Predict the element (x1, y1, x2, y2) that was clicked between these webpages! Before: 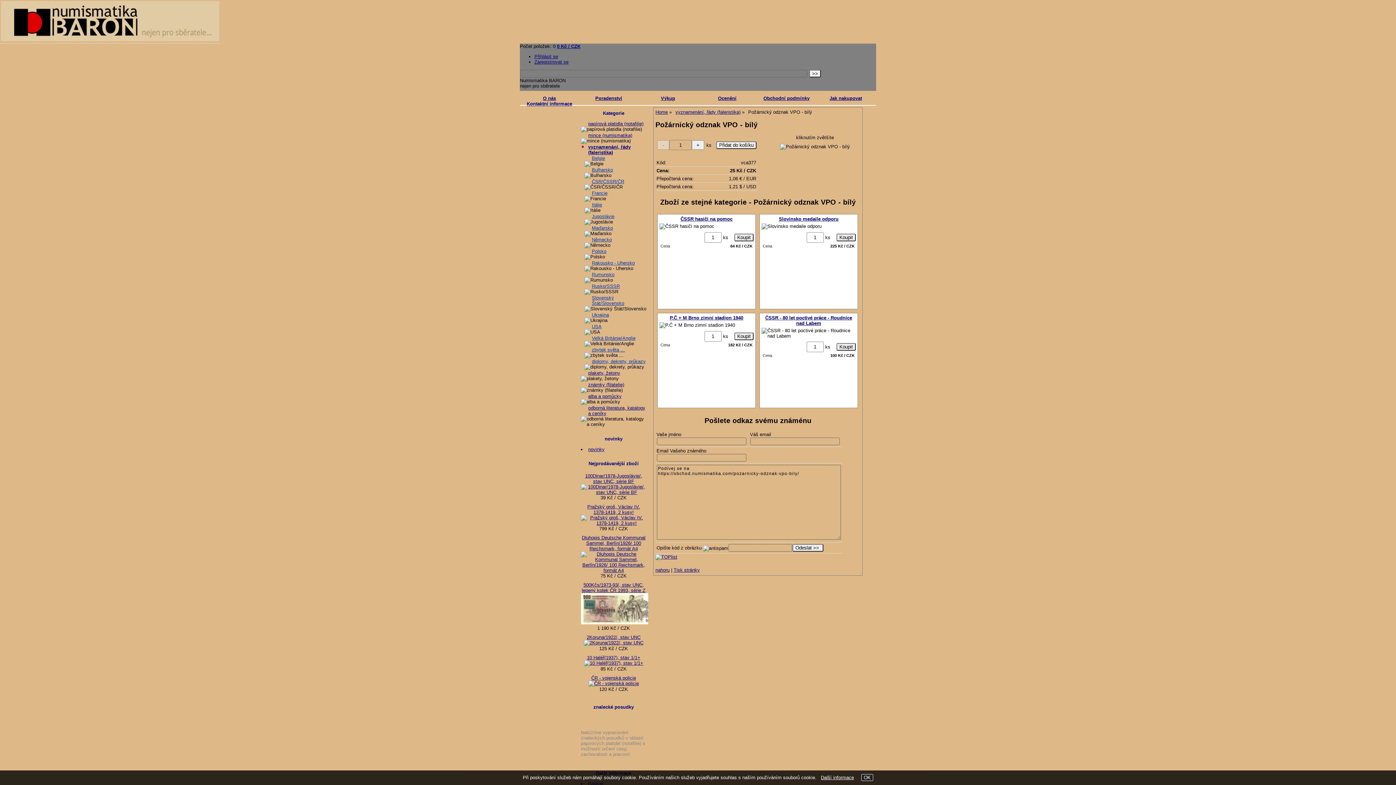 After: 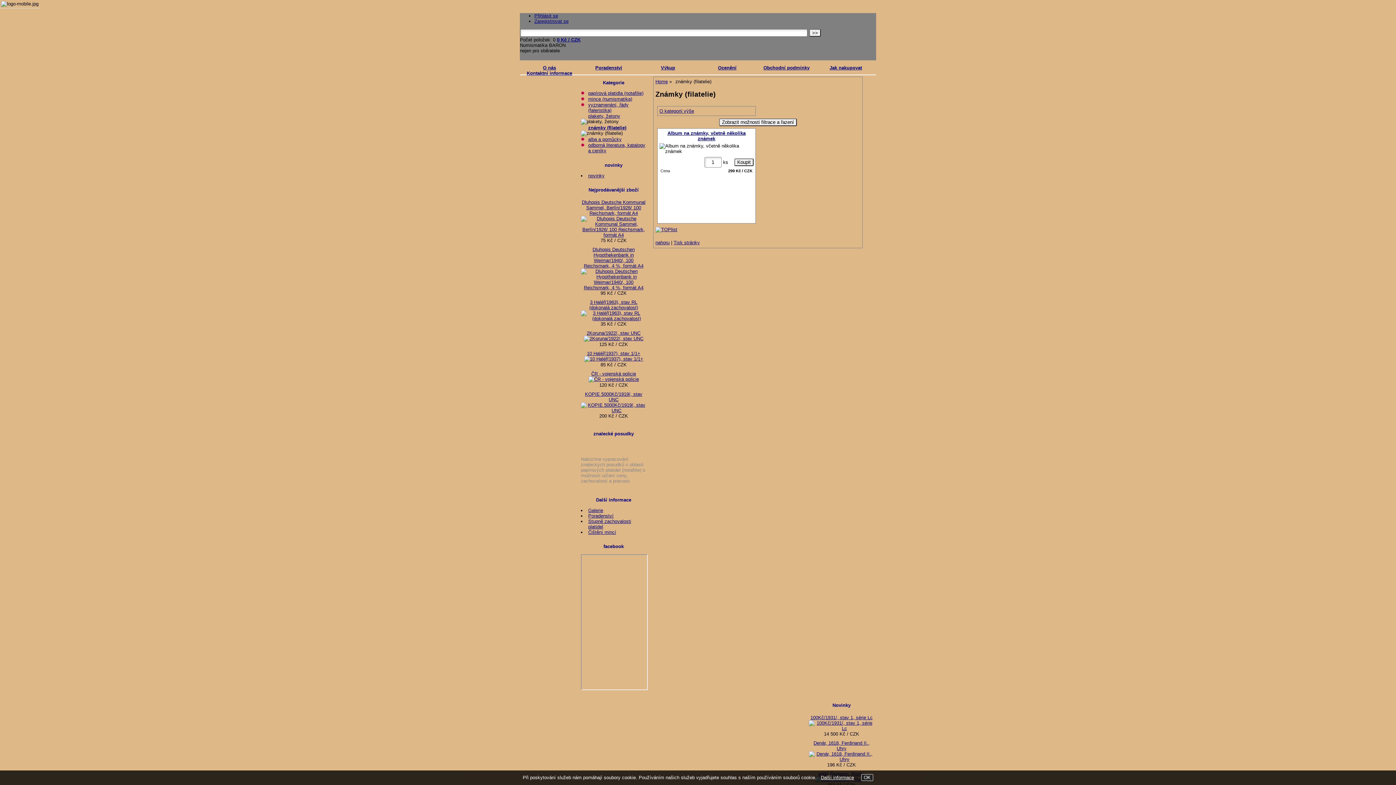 Action: bbox: (588, 382, 624, 387) label: známky (filatelie)